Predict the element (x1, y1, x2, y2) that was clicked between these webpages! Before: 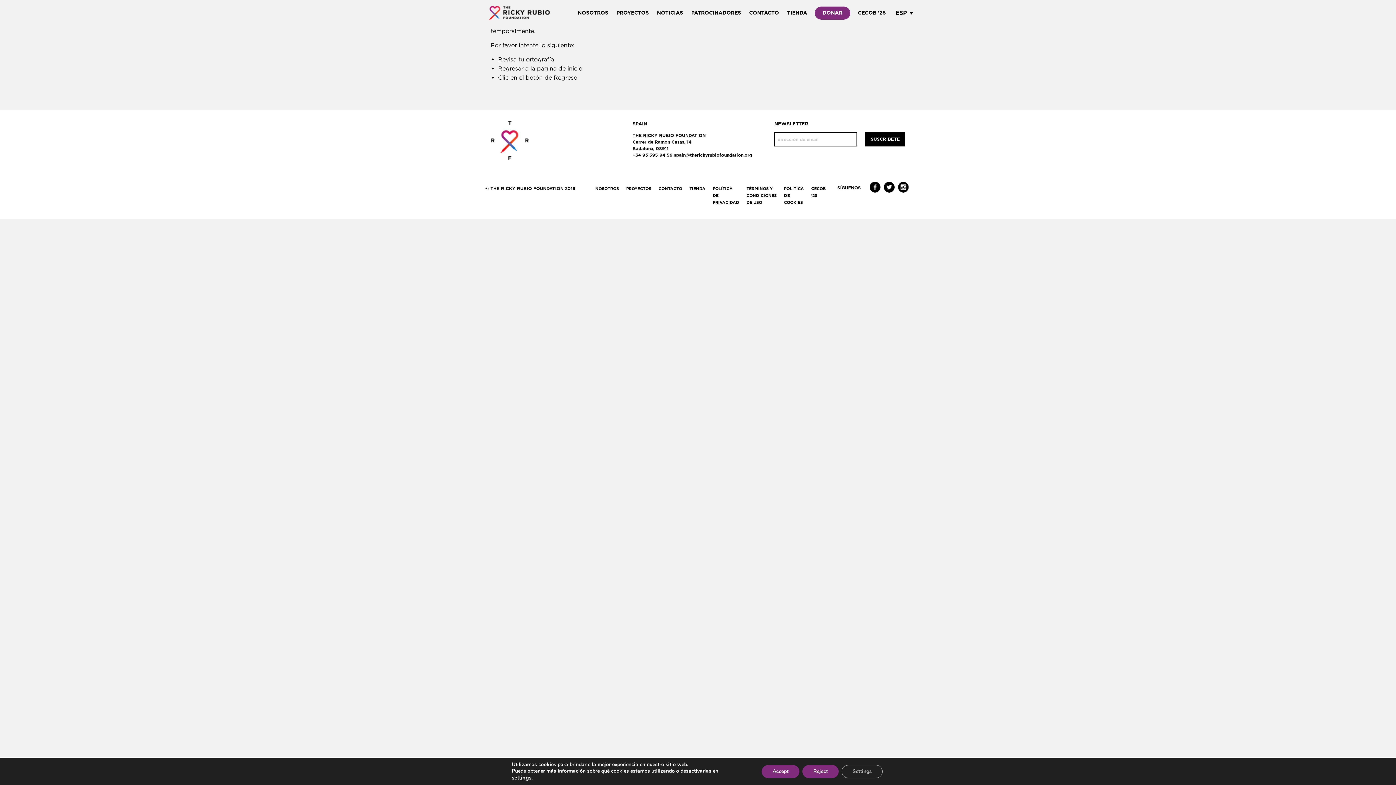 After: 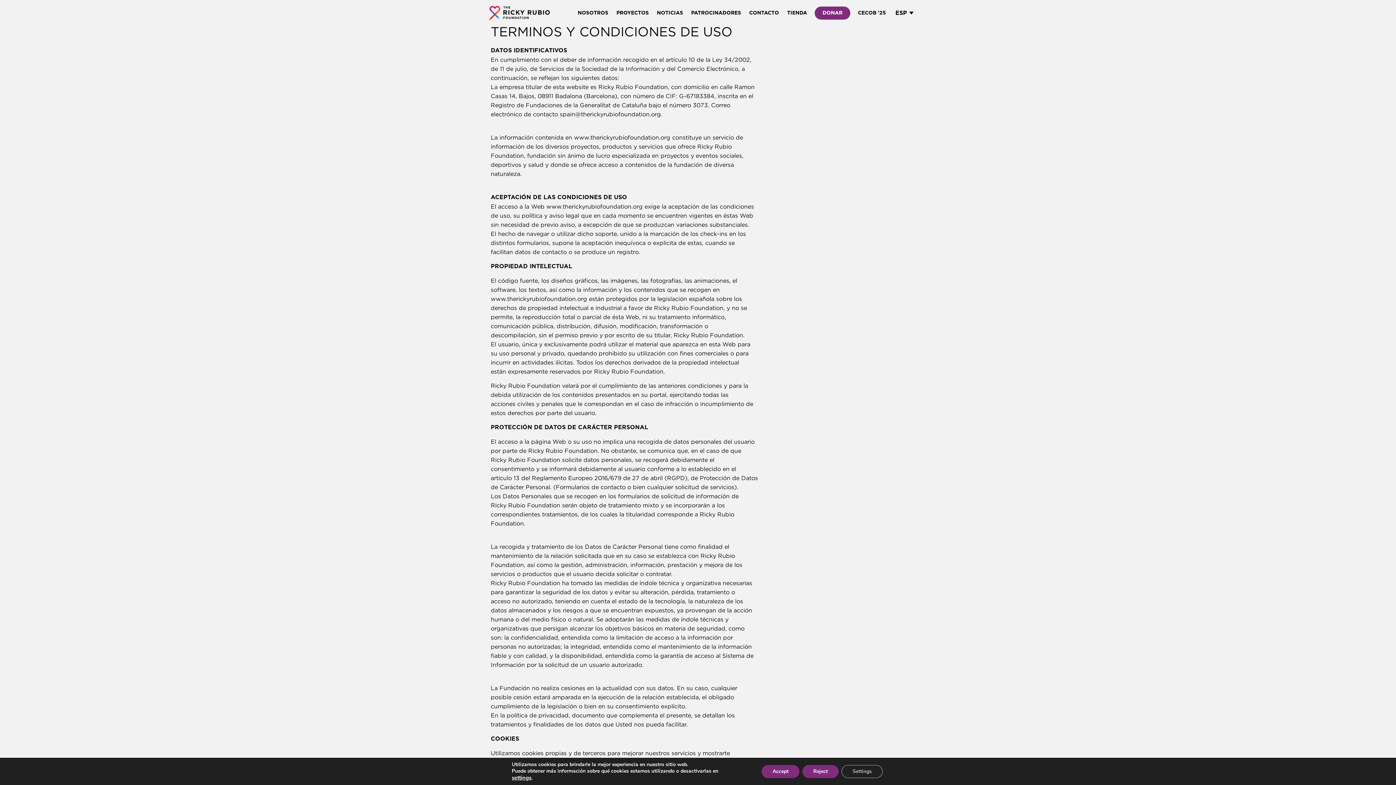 Action: label: TÉRMINOS Y CONDICIONES DE USO bbox: (746, 186, 776, 204)